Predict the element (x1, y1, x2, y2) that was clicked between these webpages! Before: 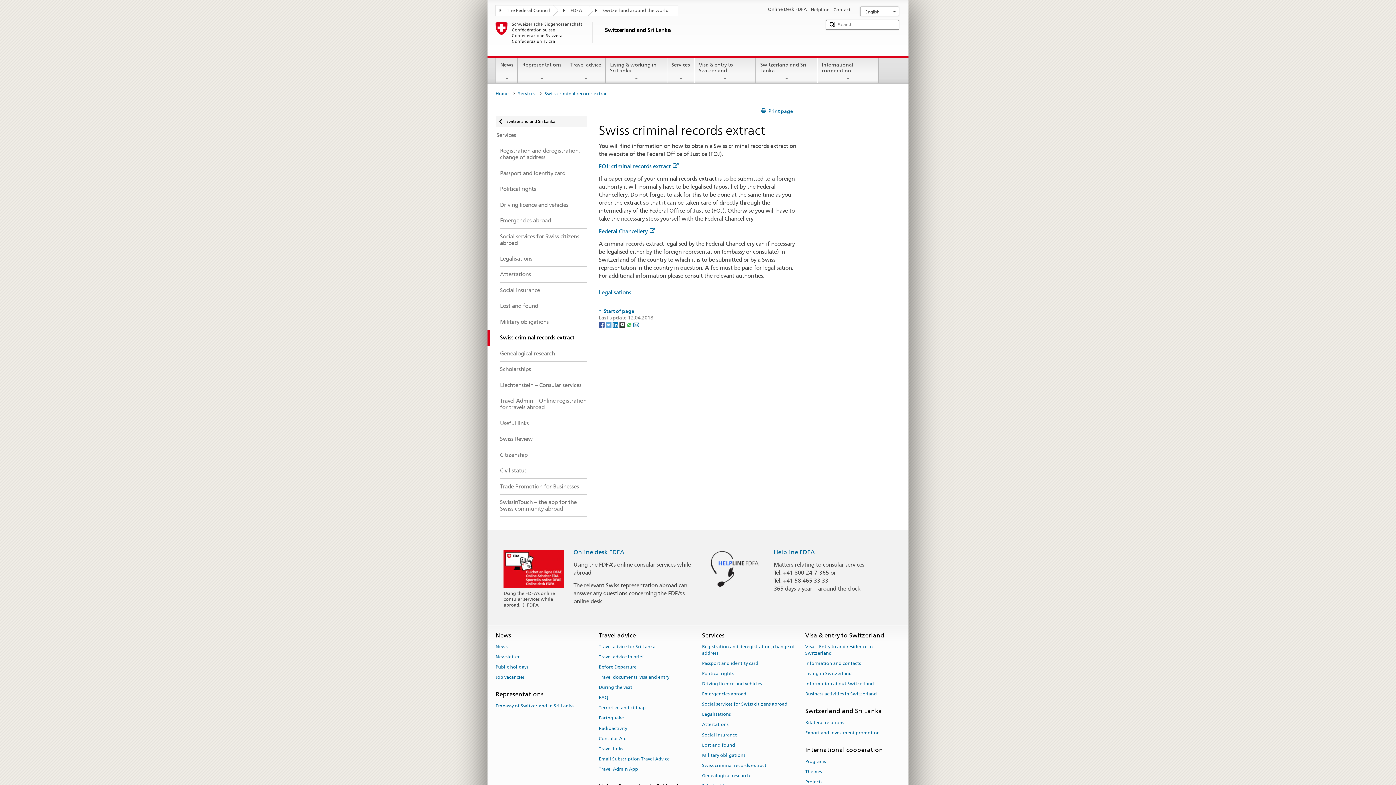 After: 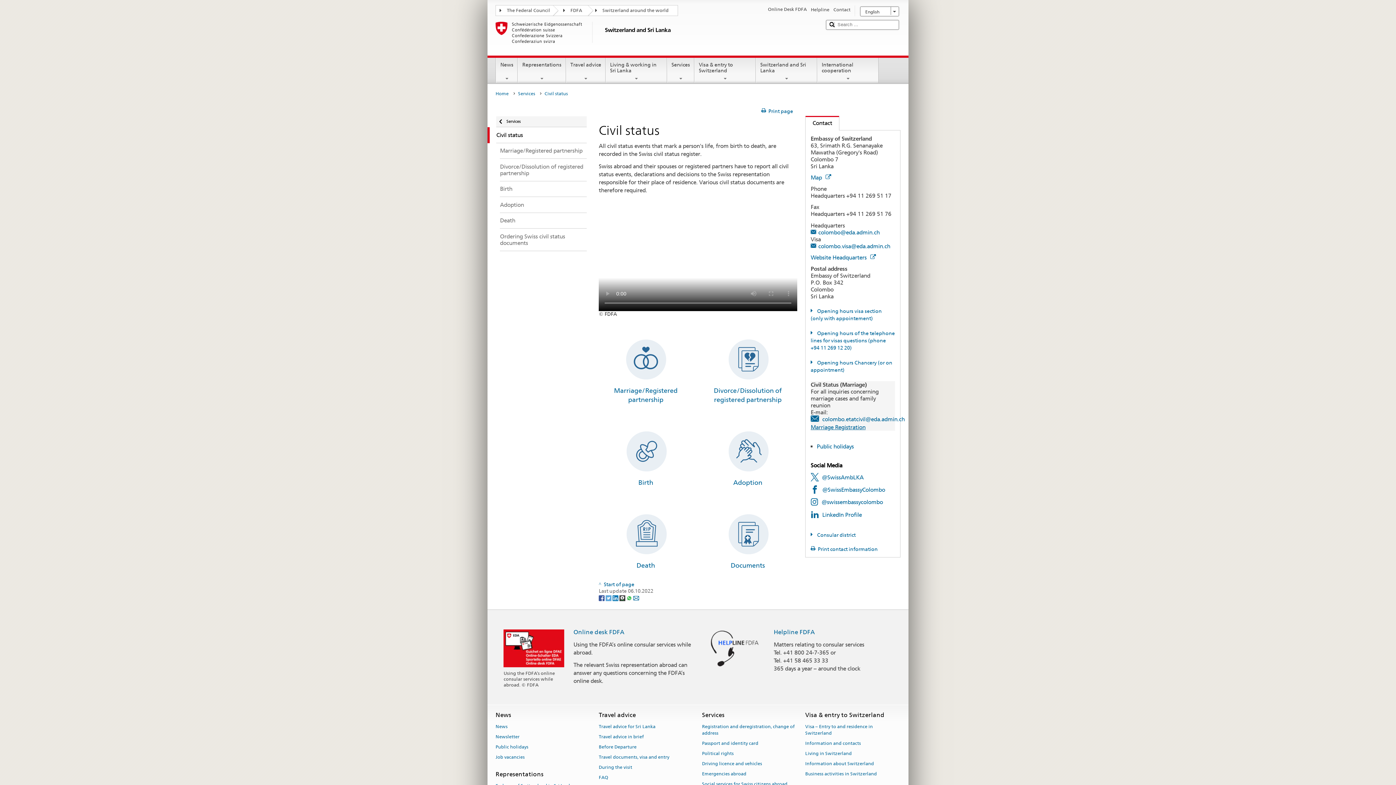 Action: label: Civil status bbox: (487, 463, 586, 479)